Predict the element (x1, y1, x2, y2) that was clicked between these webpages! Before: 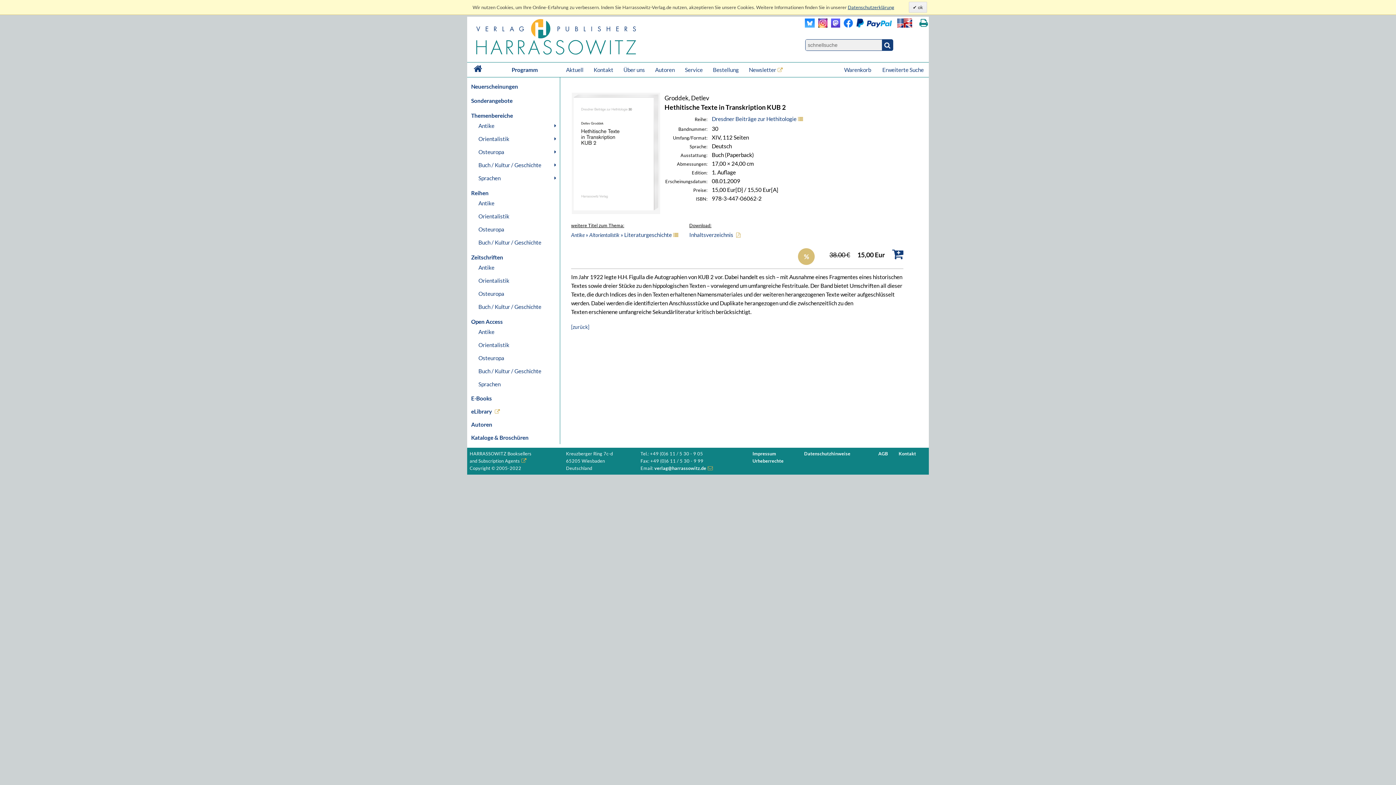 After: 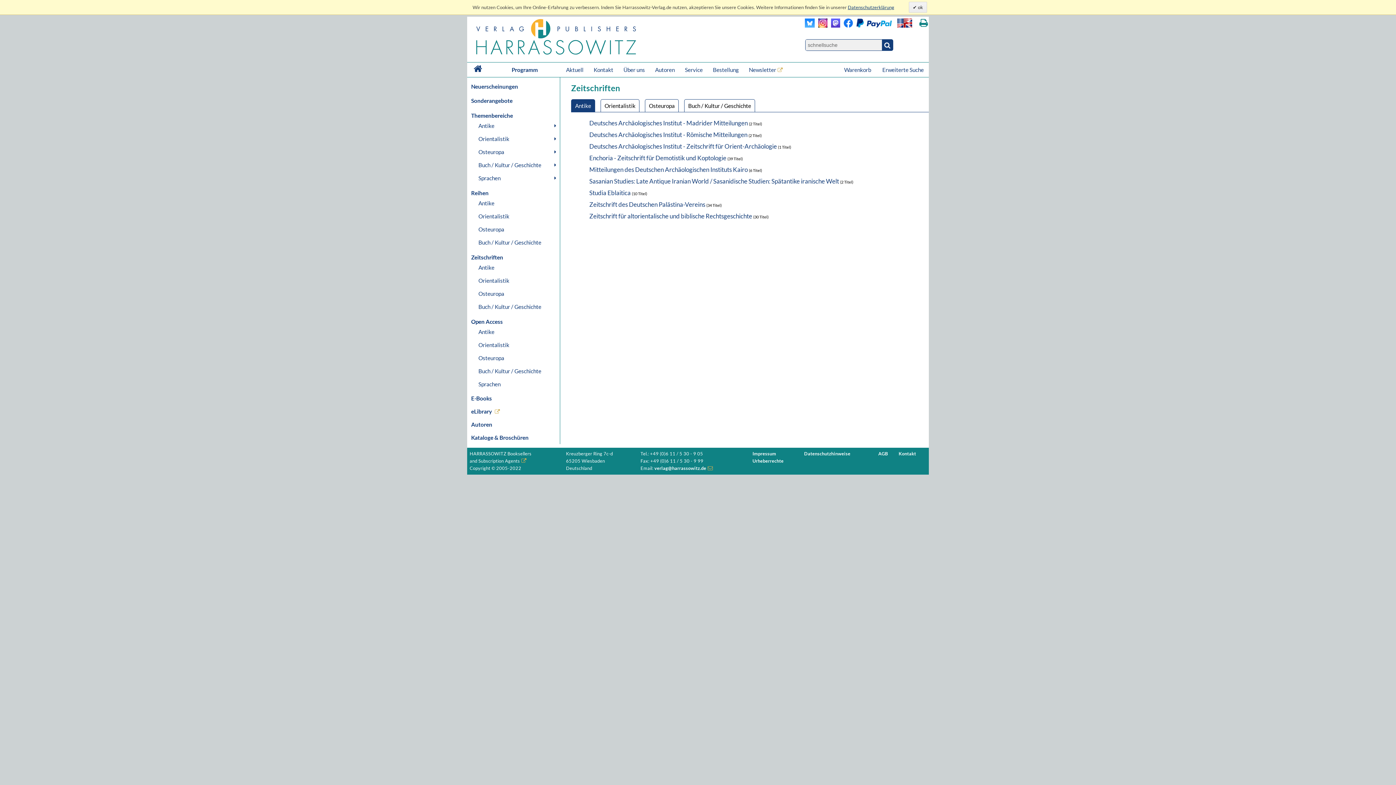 Action: label: Antike bbox: (476, 261, 560, 274)